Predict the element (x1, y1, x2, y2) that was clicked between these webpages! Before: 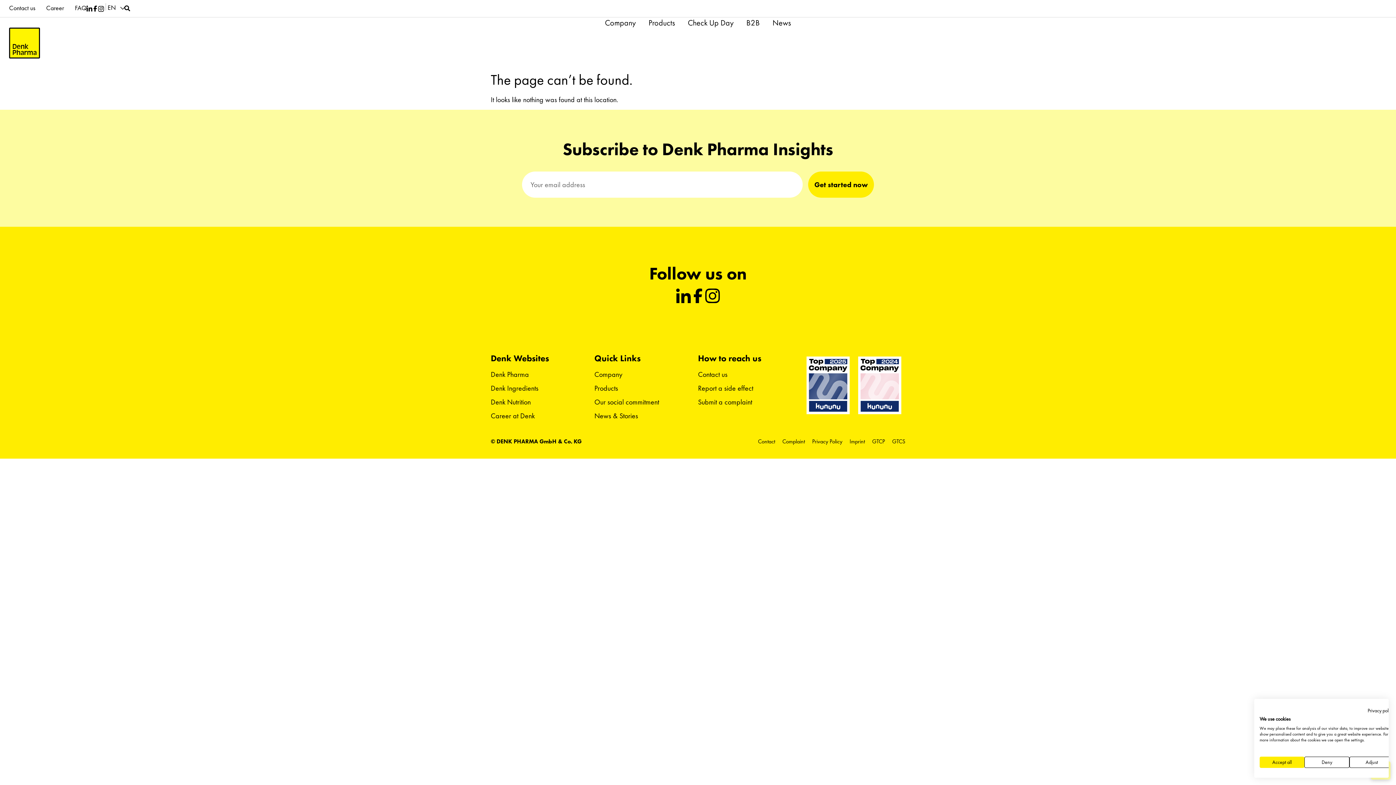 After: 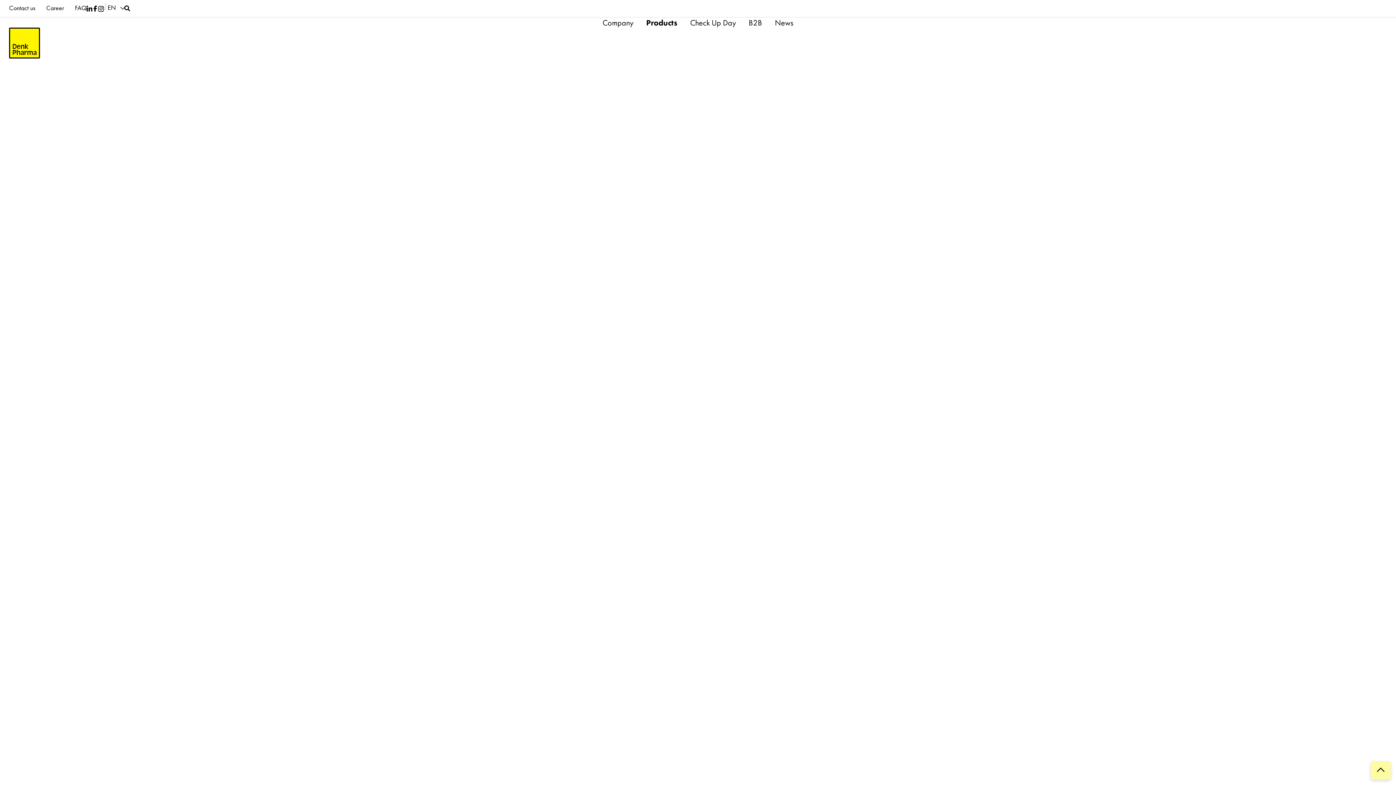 Action: label: Report a side effect bbox: (698, 381, 753, 395)